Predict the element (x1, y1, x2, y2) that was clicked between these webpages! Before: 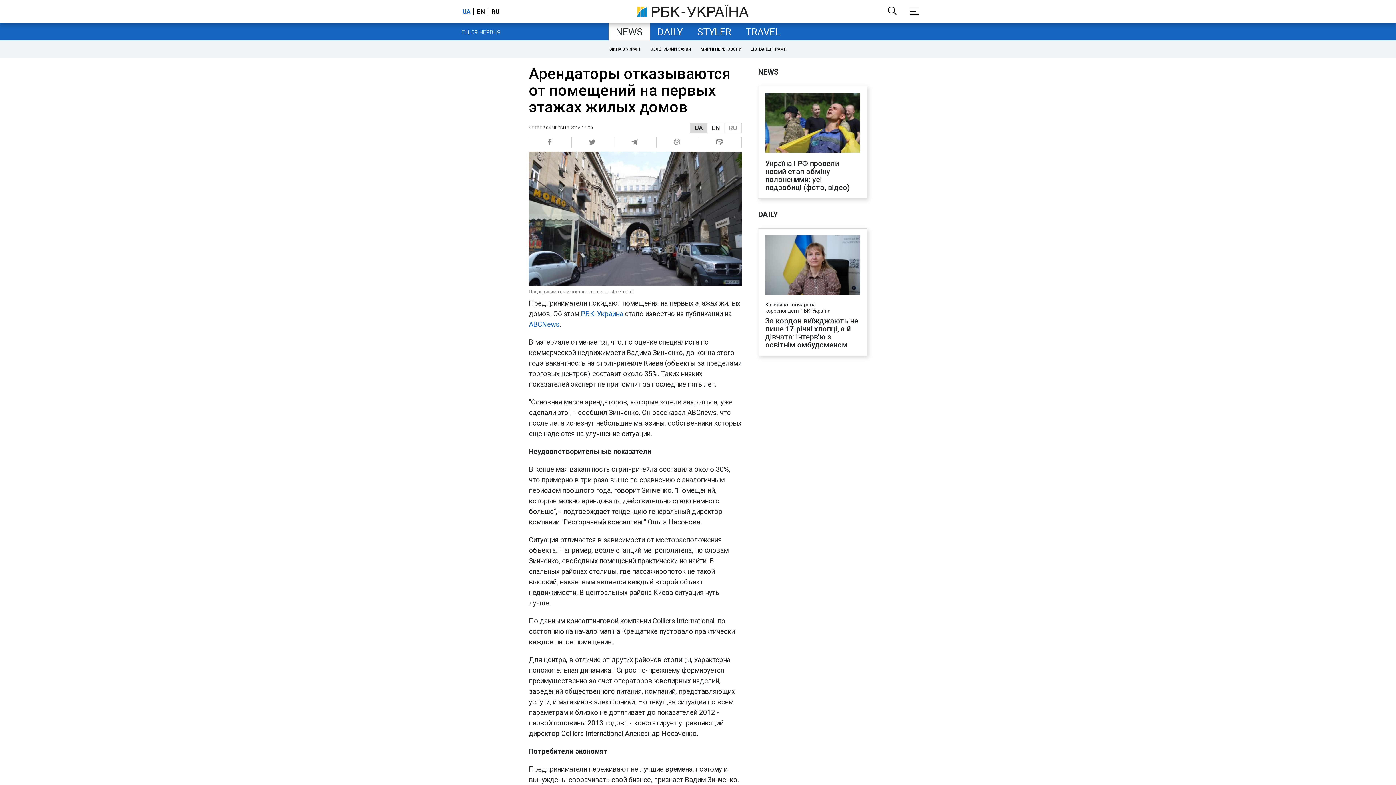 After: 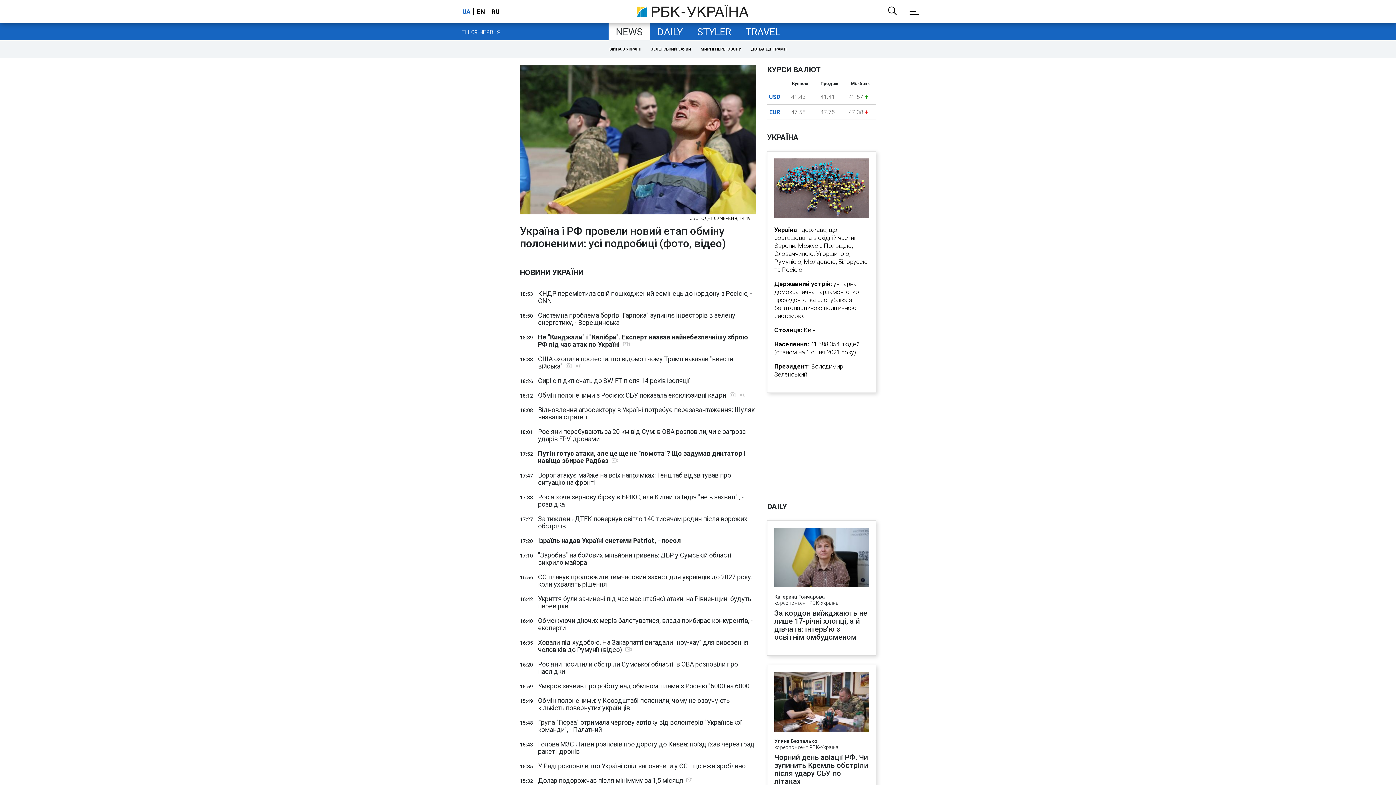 Action: bbox: (758, 65, 778, 78) label: NEWS